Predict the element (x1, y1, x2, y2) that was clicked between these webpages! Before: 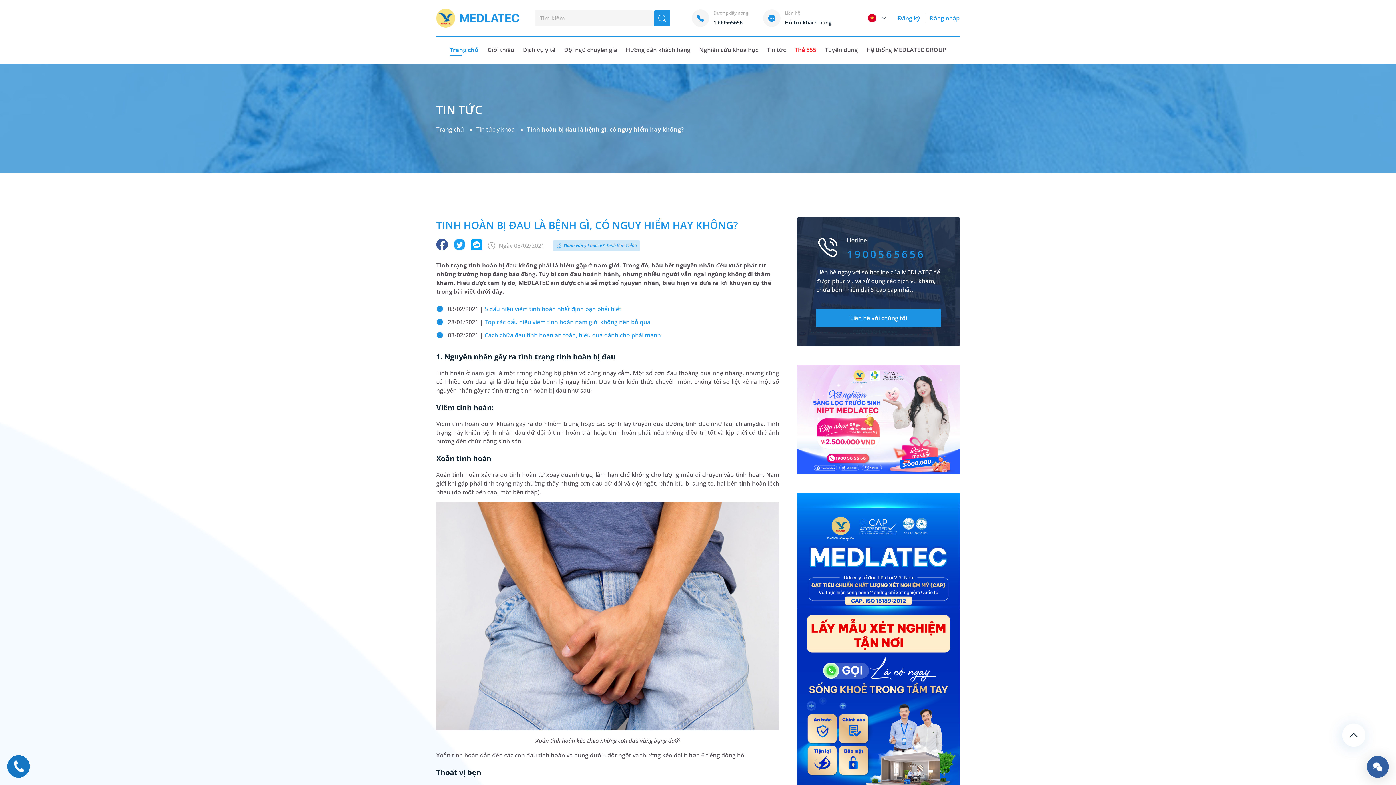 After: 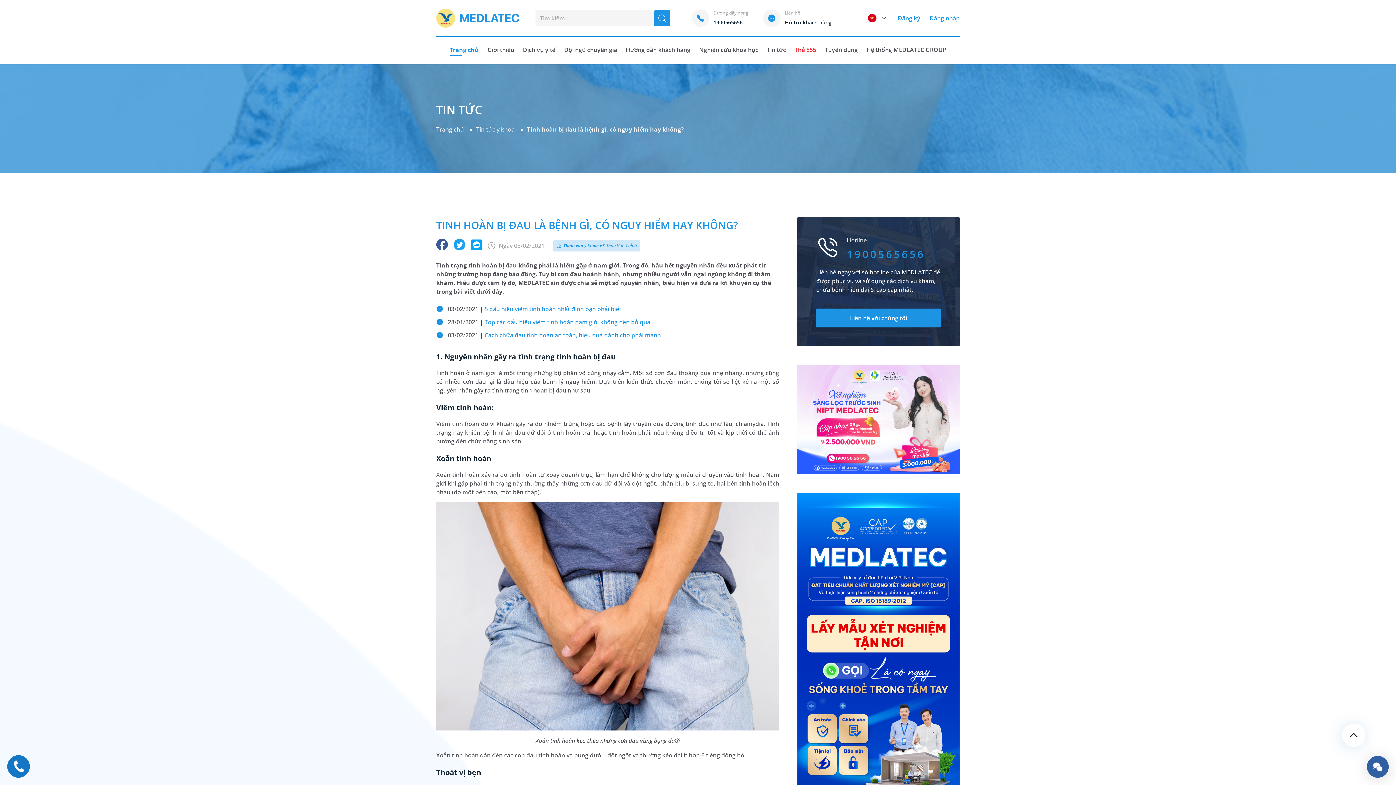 Action: label: 1900565656 bbox: (7, 755, 29, 778)